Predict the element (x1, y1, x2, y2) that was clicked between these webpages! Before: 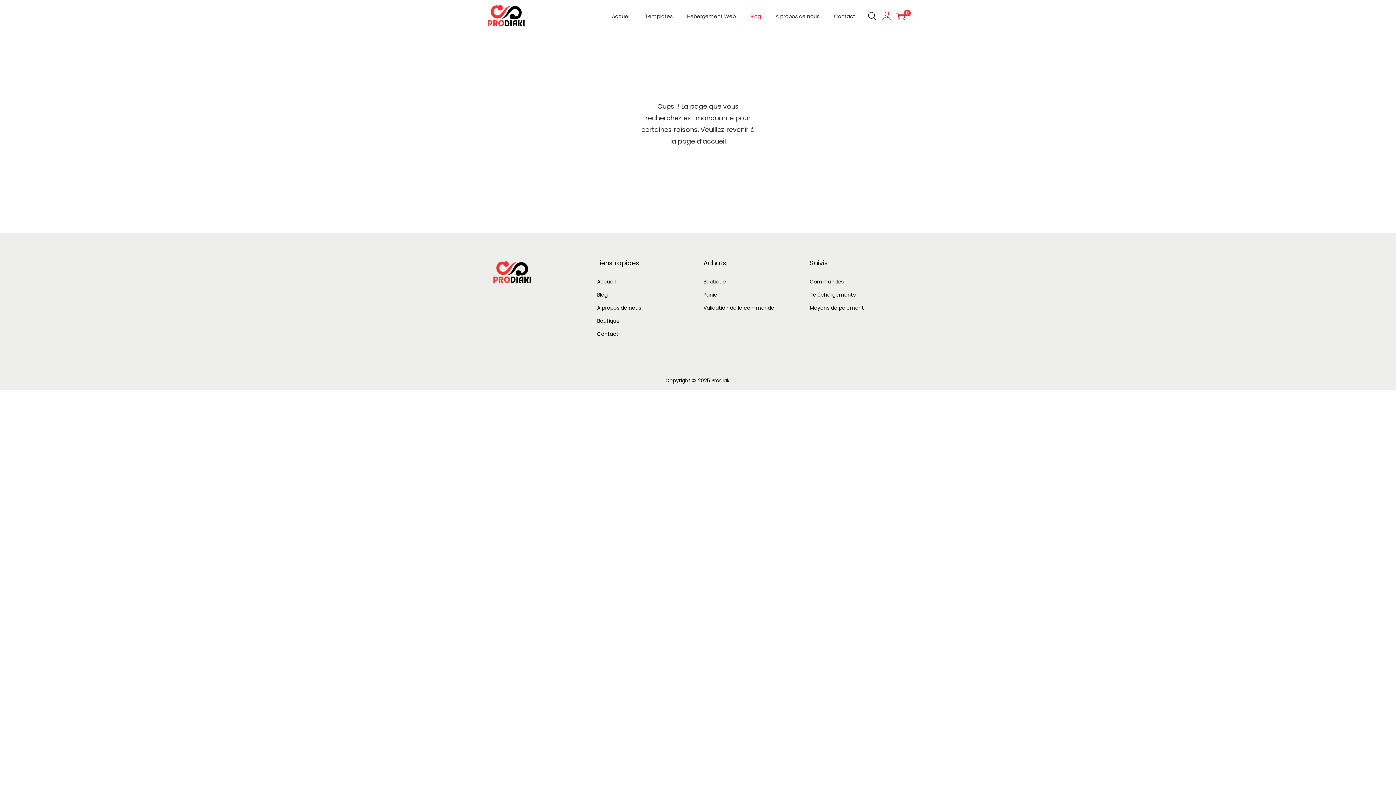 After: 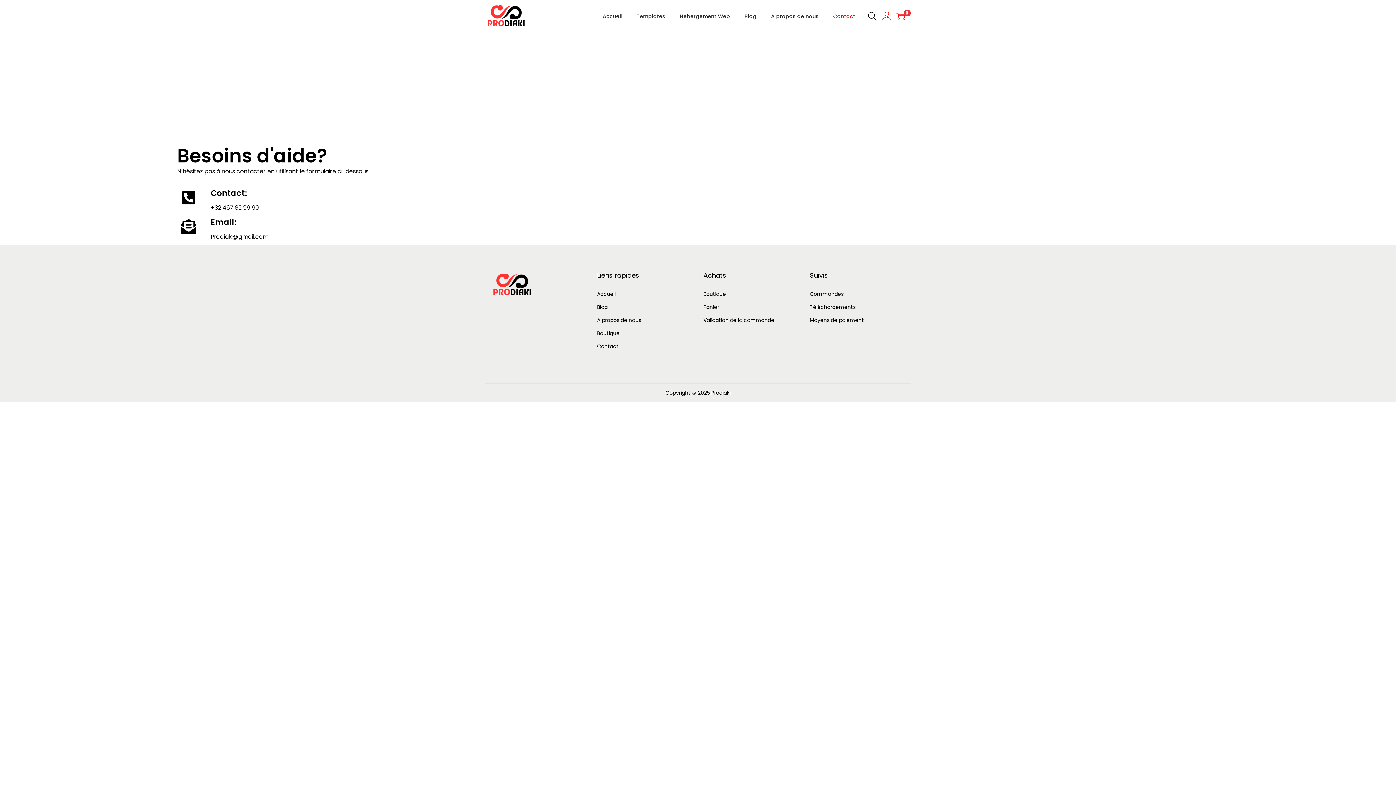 Action: bbox: (597, 330, 618, 337) label: Contact